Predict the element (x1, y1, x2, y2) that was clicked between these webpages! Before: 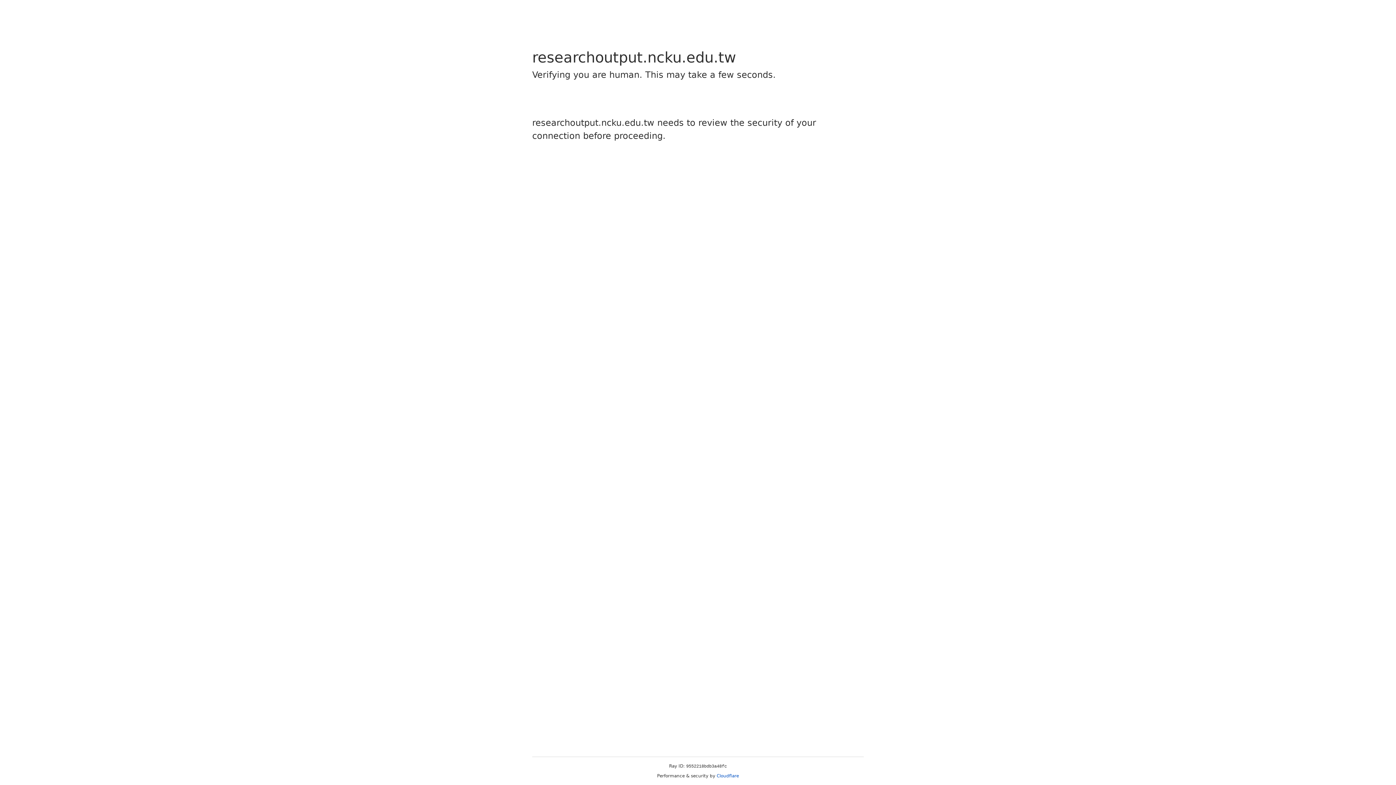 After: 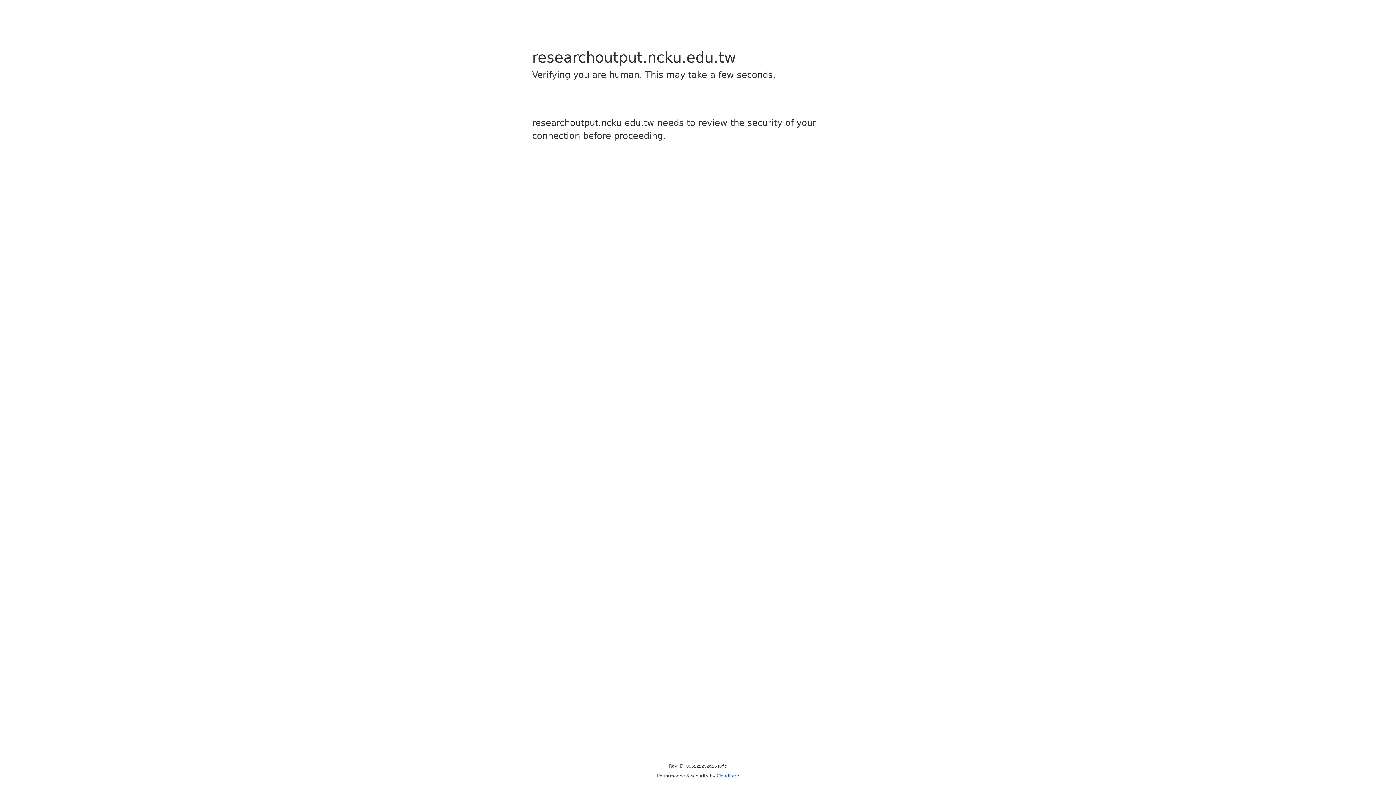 Action: bbox: (716, 773, 739, 778) label: Cloudflare